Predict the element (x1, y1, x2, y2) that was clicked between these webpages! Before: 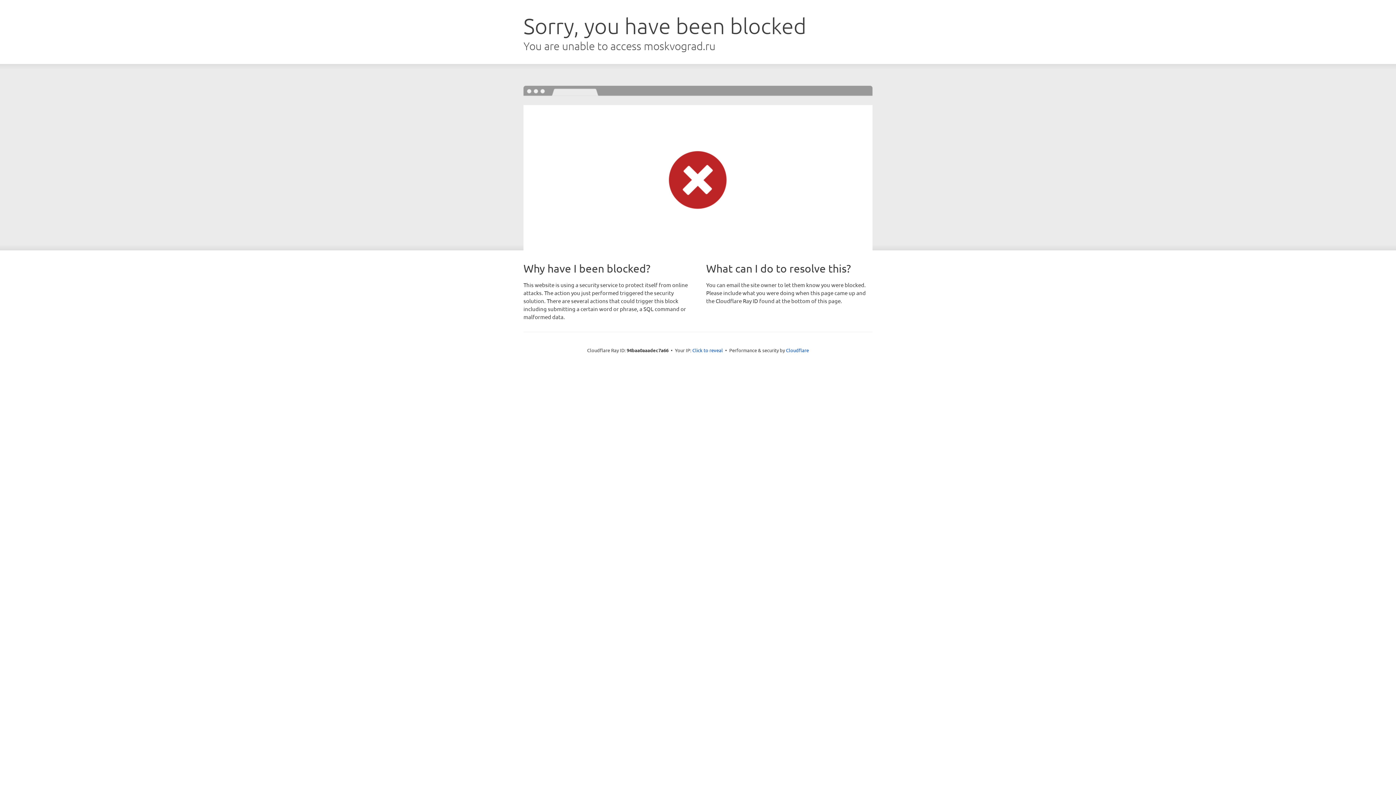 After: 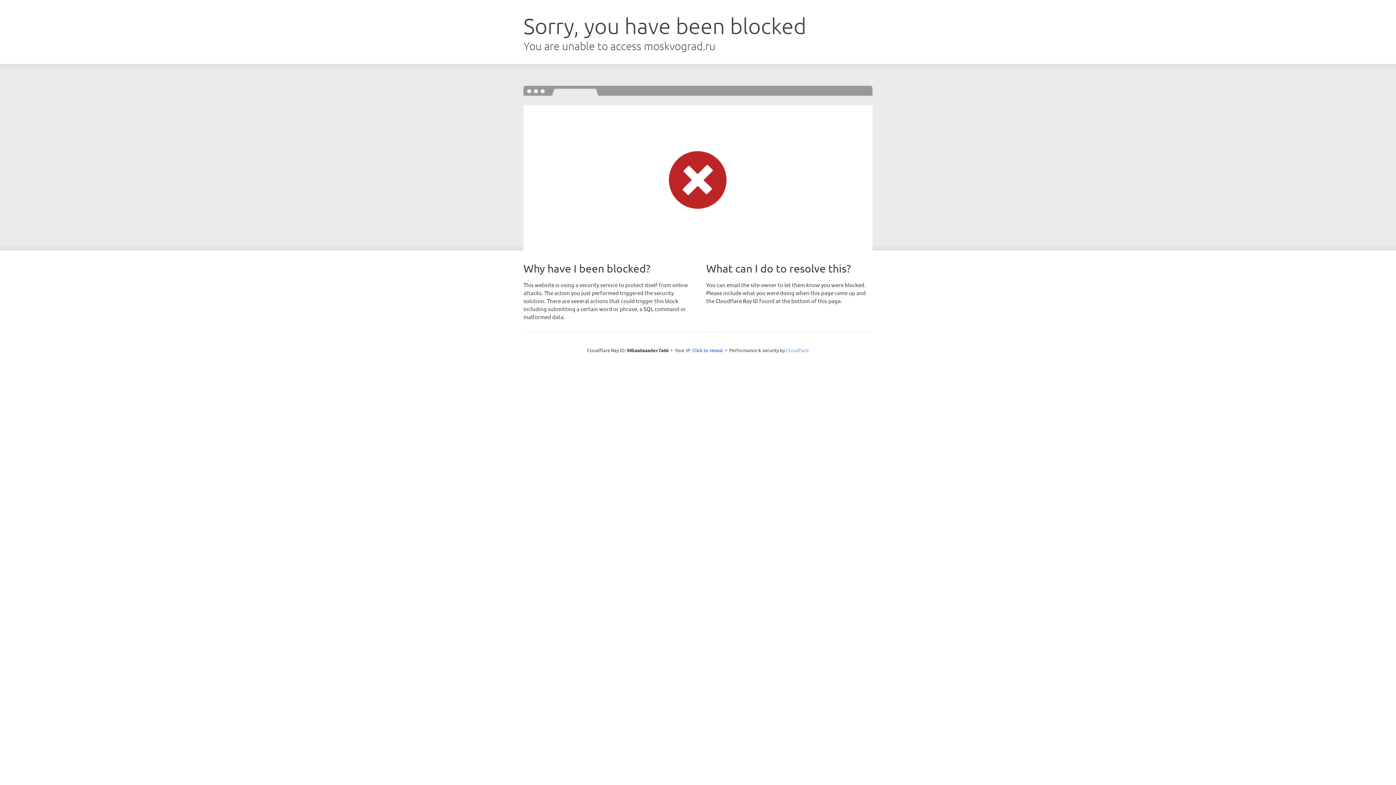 Action: bbox: (786, 347, 809, 353) label: Cloudflare